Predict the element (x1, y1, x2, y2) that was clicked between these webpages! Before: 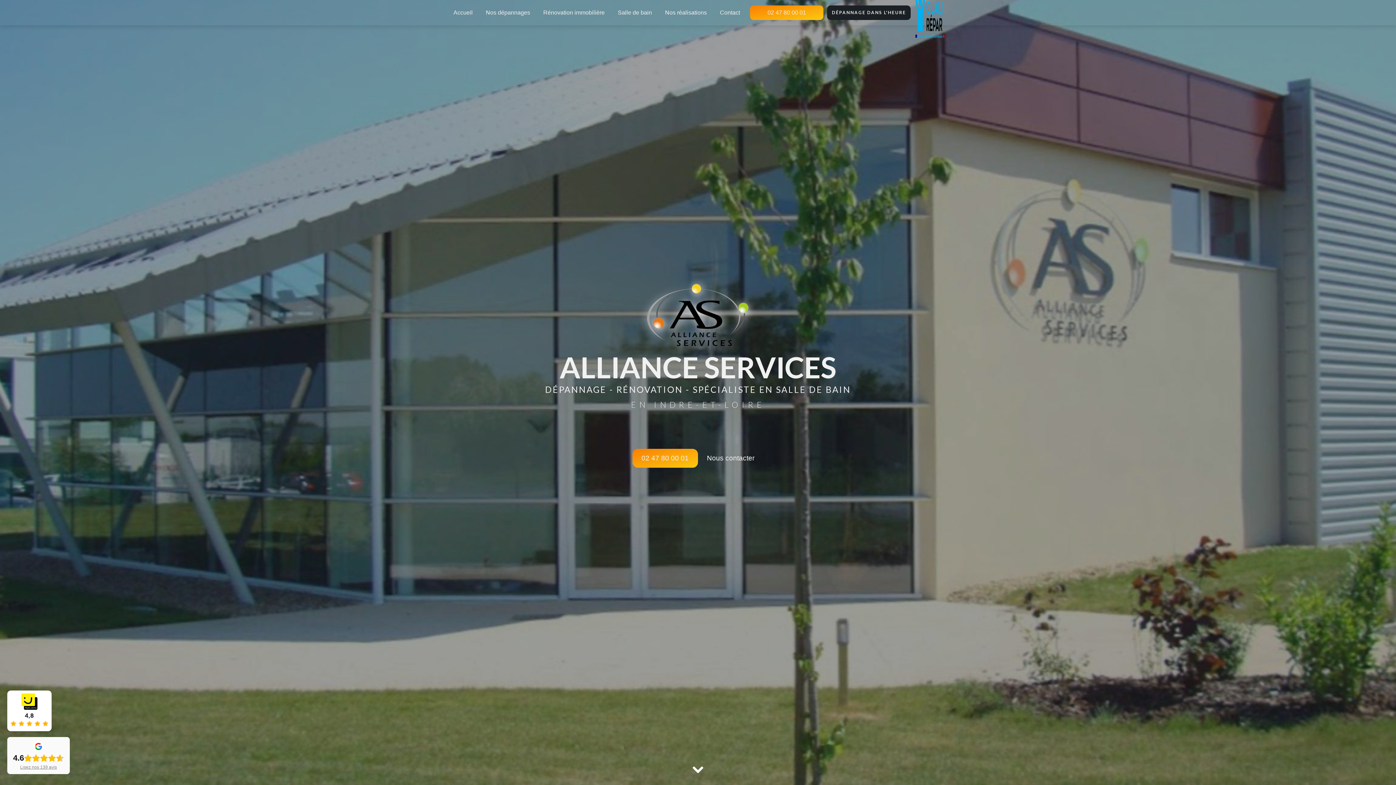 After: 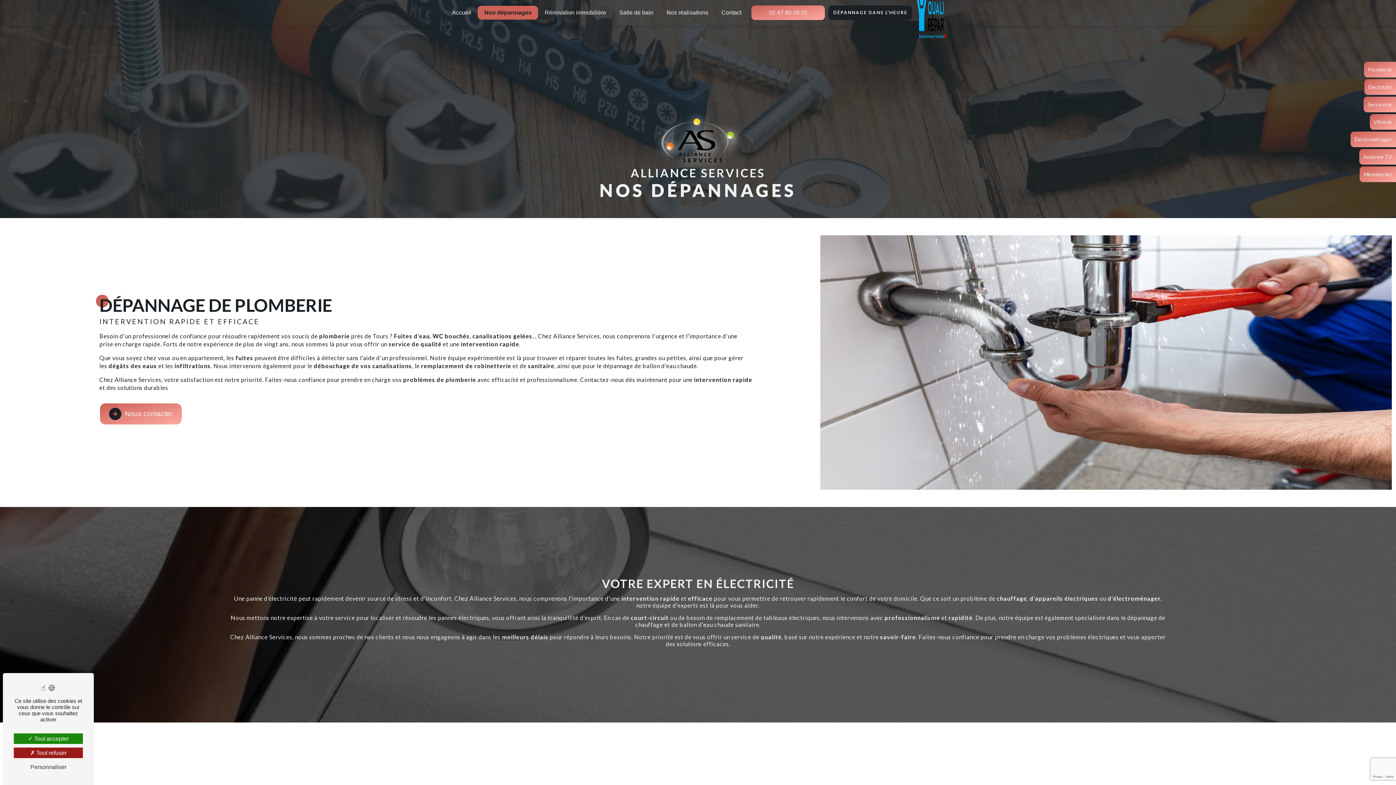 Action: label: Nos dépannages bbox: (483, 5, 533, 19)